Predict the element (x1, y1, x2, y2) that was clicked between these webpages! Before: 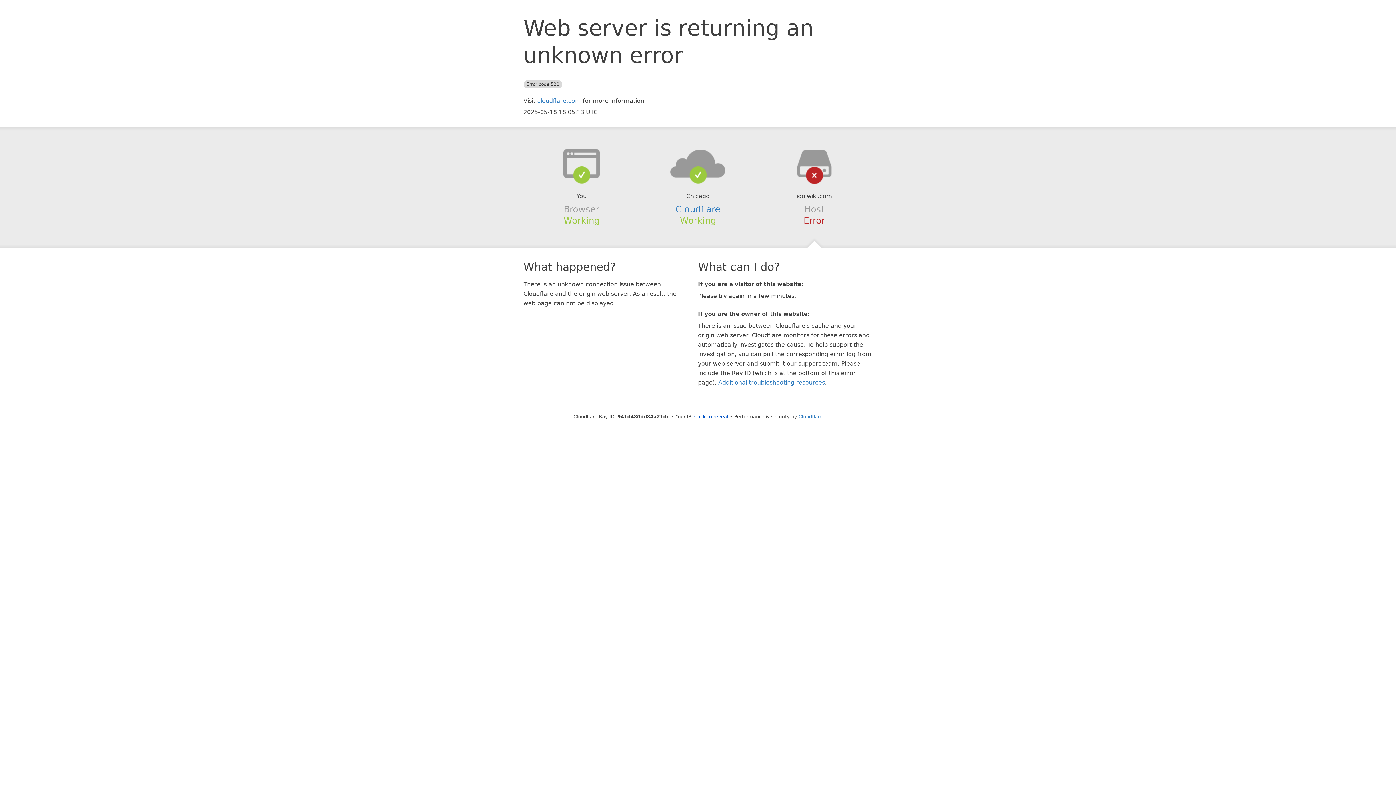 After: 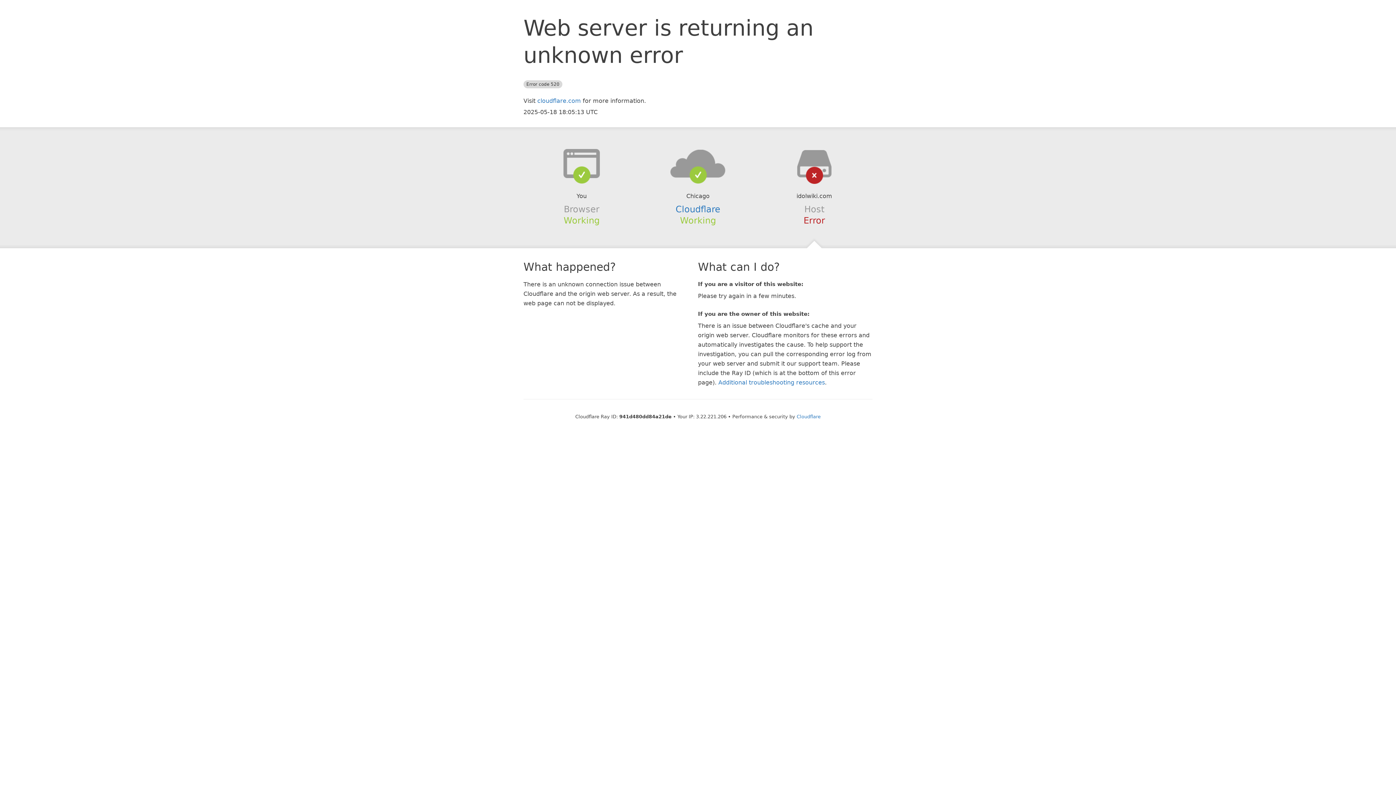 Action: label: Click to reveal bbox: (694, 414, 728, 419)